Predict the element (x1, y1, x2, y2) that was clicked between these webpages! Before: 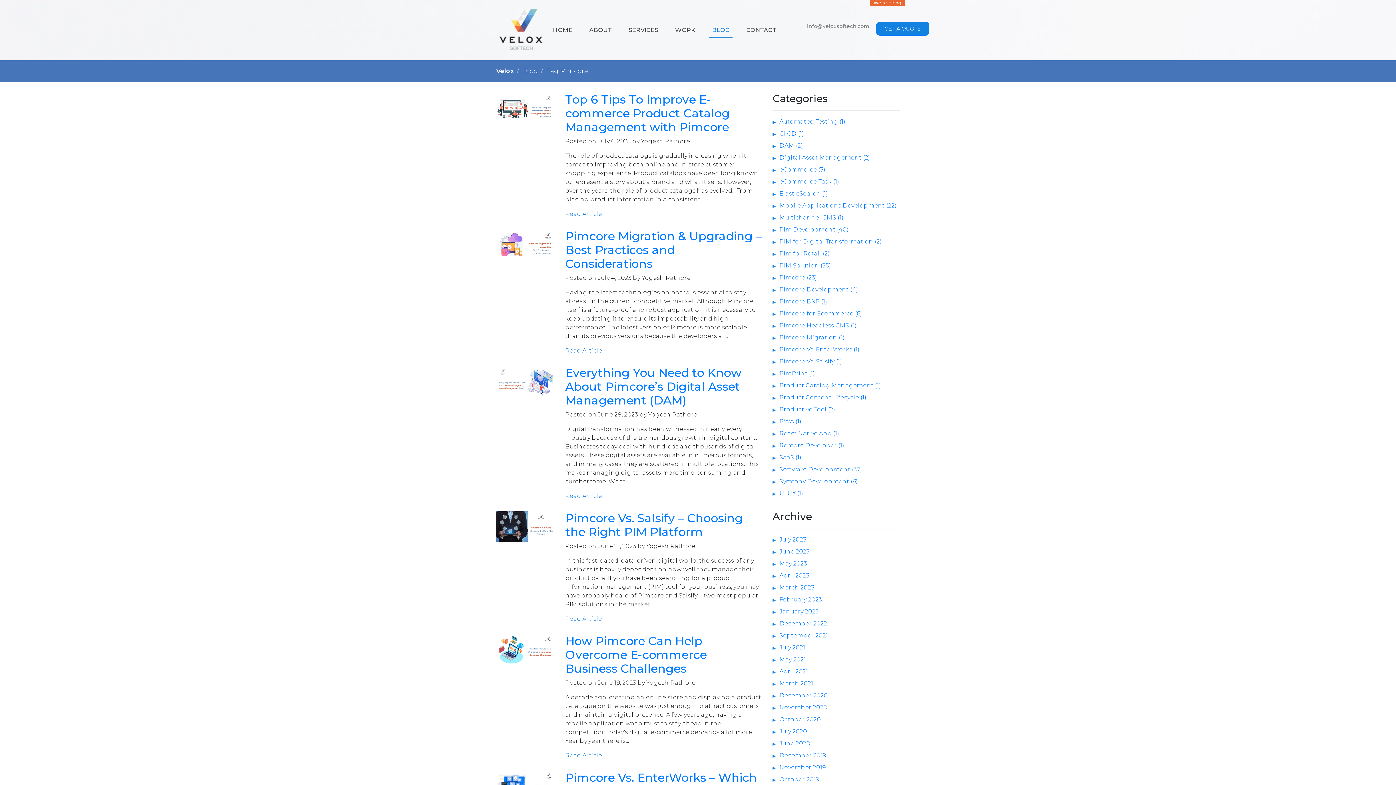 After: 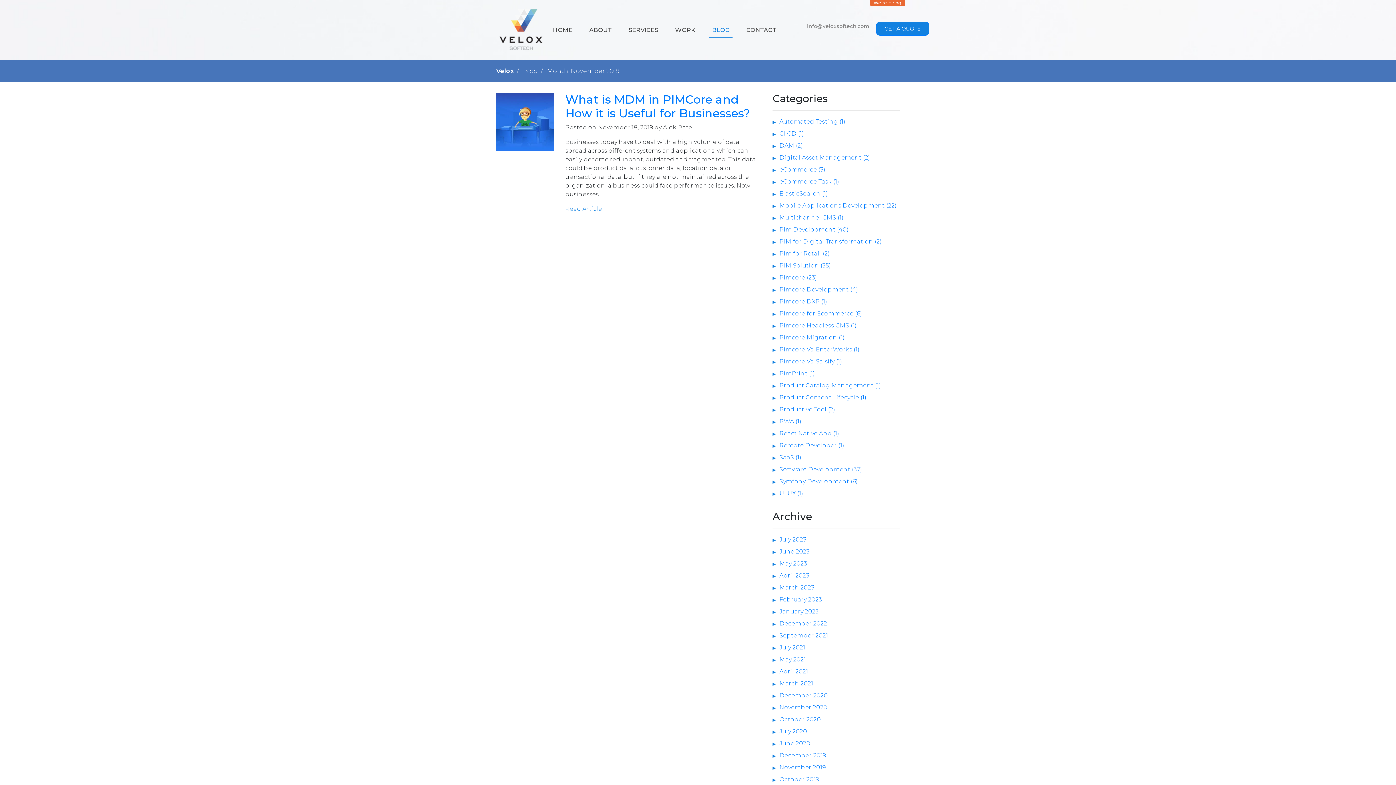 Action: label: November 2019 bbox: (779, 764, 825, 771)